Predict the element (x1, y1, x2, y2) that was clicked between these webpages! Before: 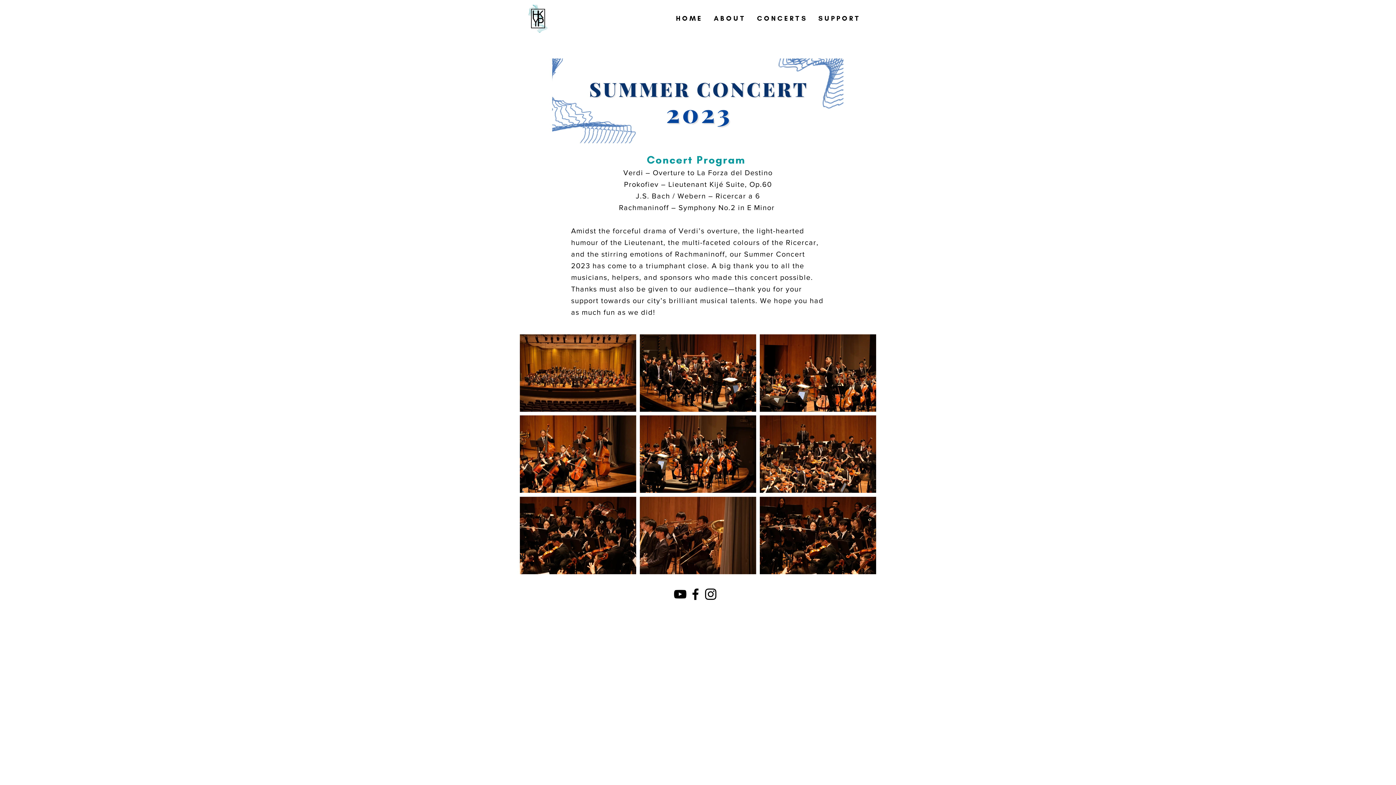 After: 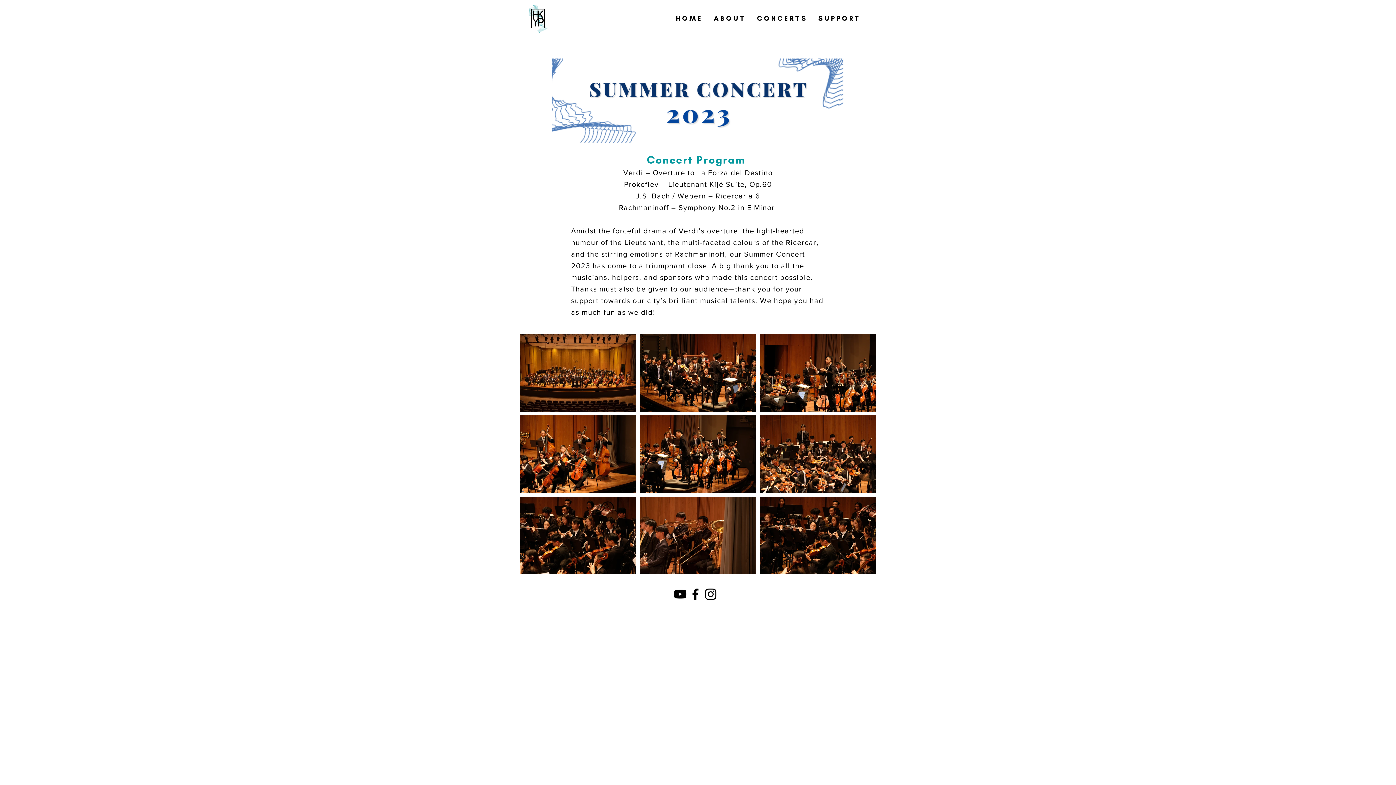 Action: bbox: (703, 587, 718, 602) label: Instagram